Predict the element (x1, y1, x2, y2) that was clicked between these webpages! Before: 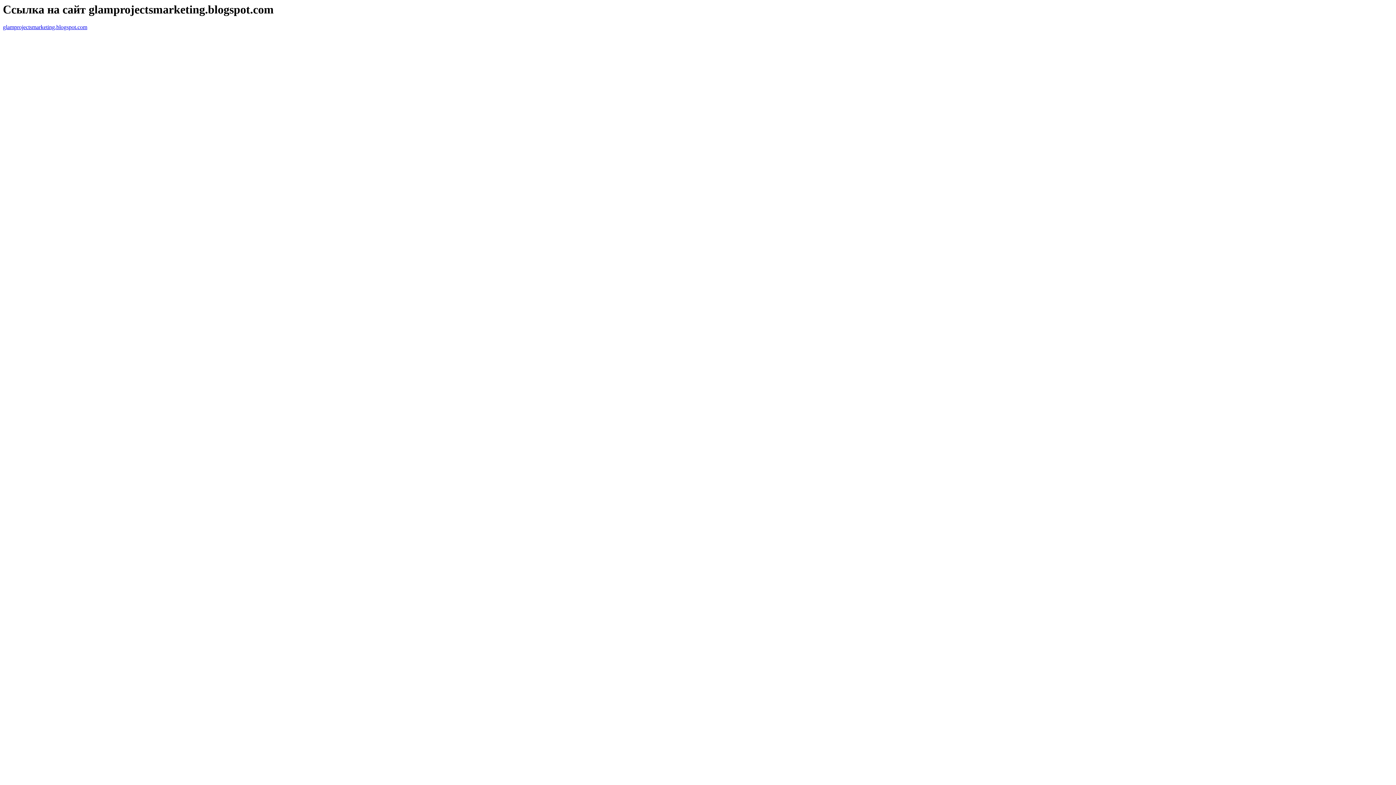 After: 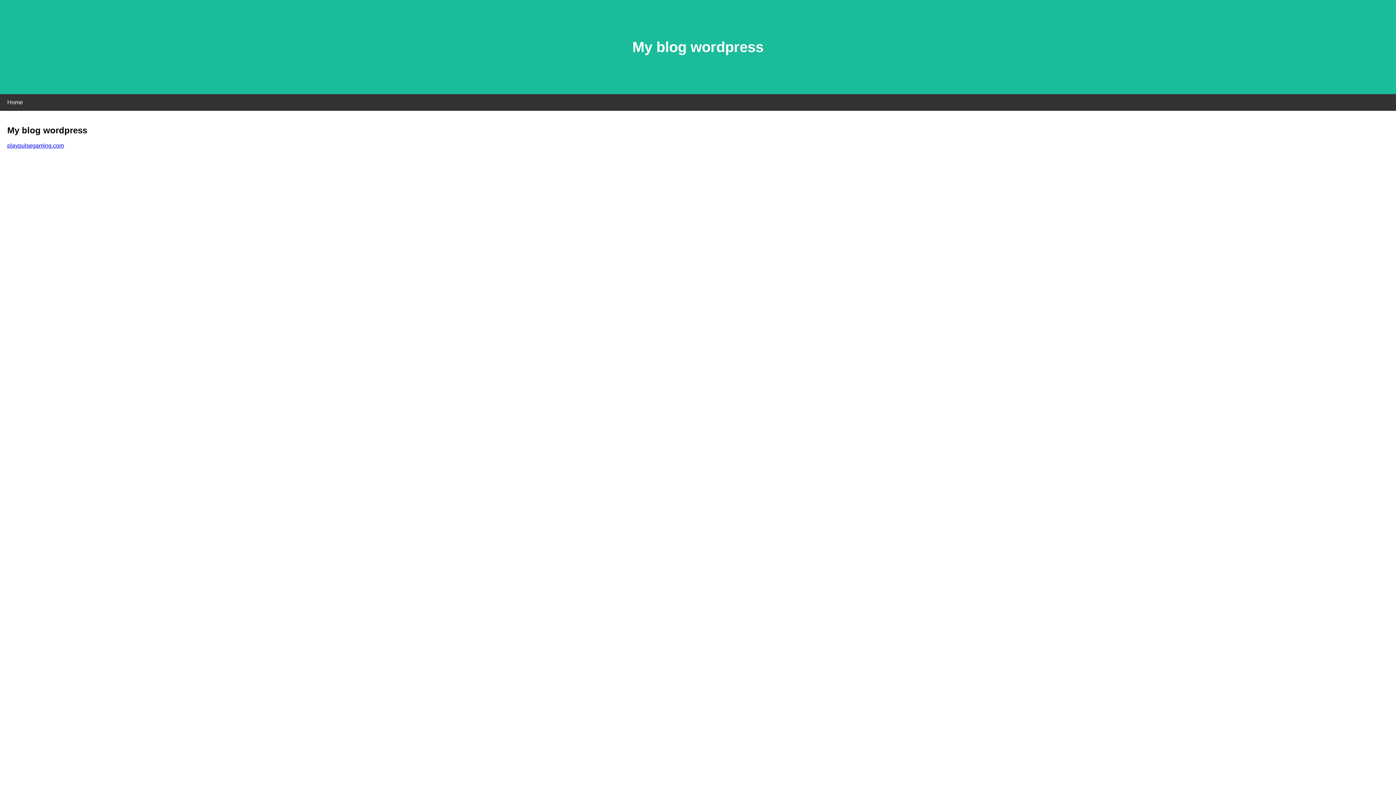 Action: bbox: (2, 24, 87, 30) label: glamprojectsmarketing.blogspot.com